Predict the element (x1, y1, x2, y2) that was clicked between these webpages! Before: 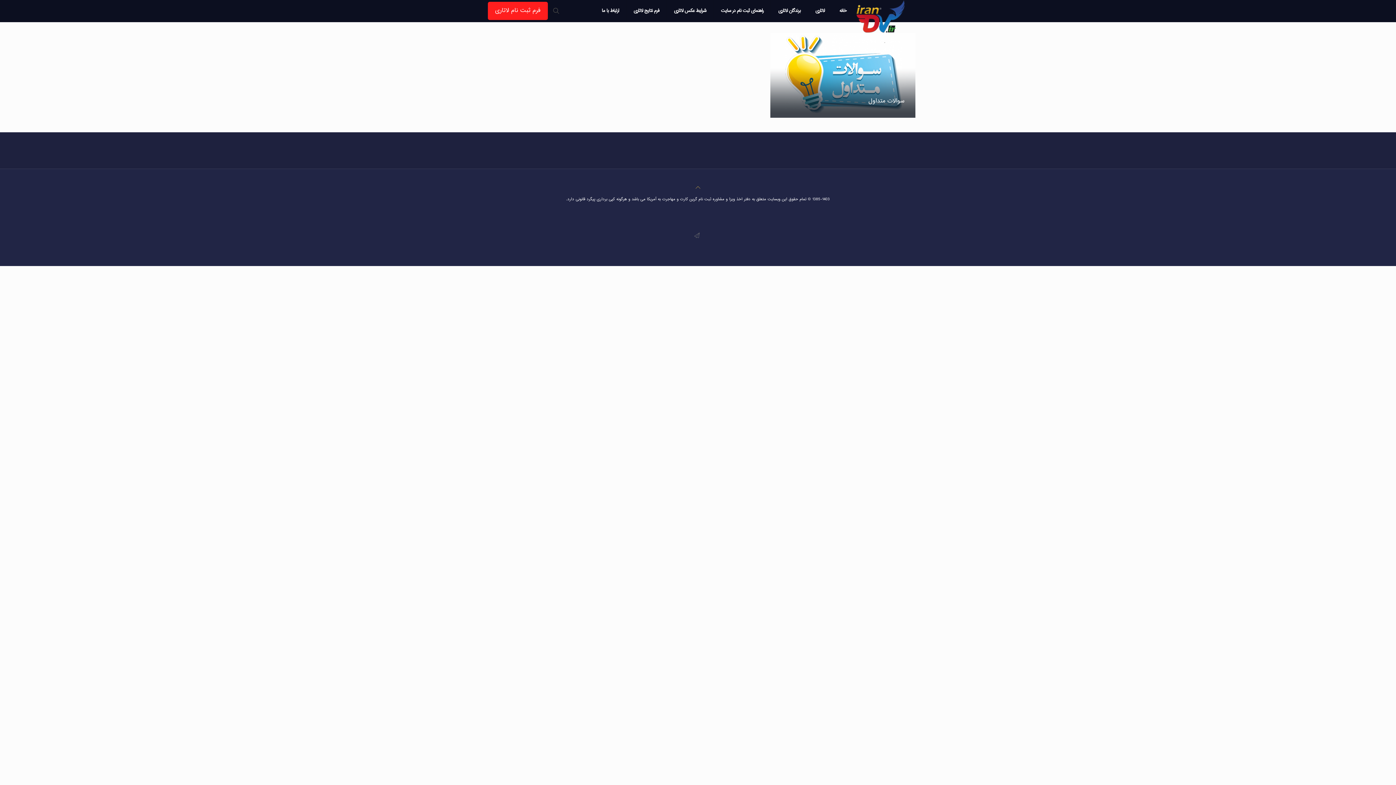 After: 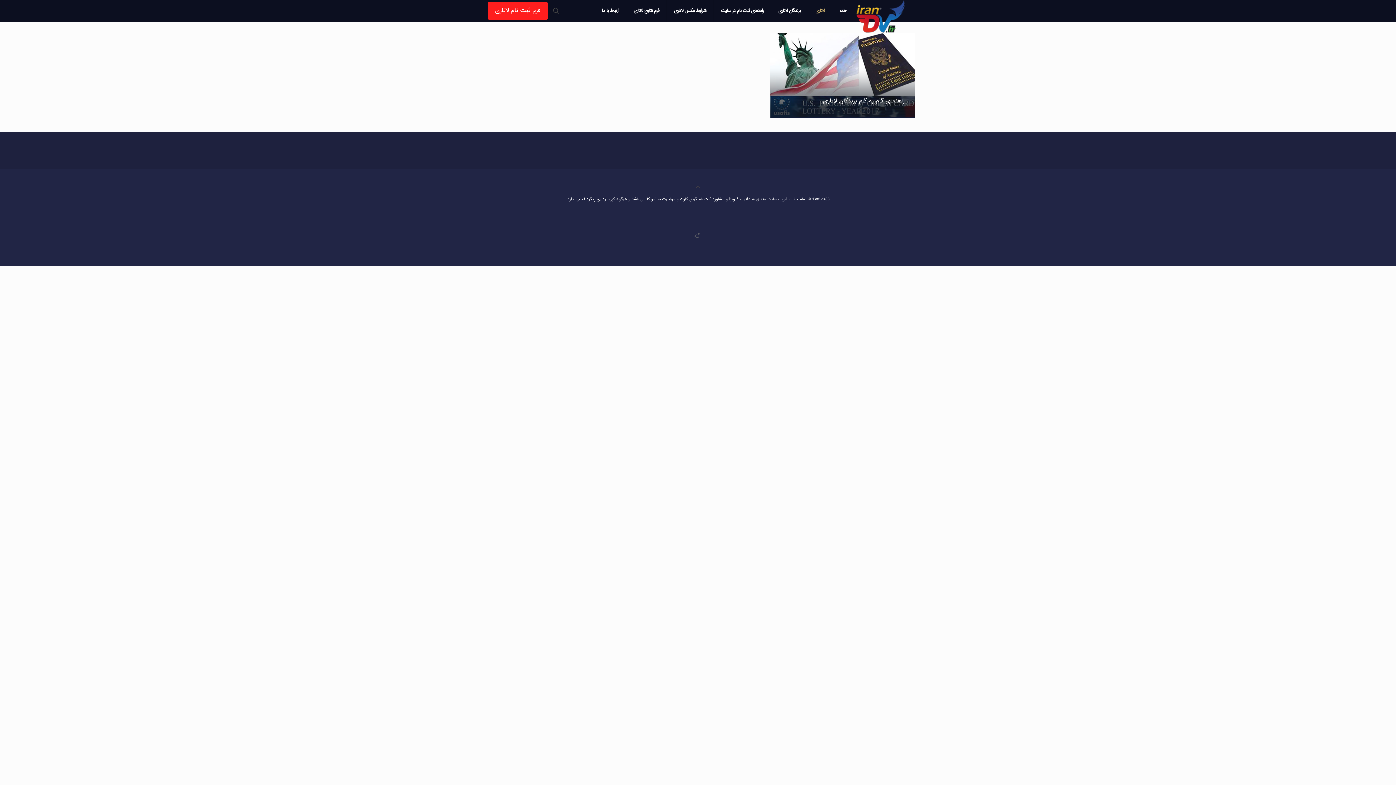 Action: label: لاتاری bbox: (808, 0, 832, 21)